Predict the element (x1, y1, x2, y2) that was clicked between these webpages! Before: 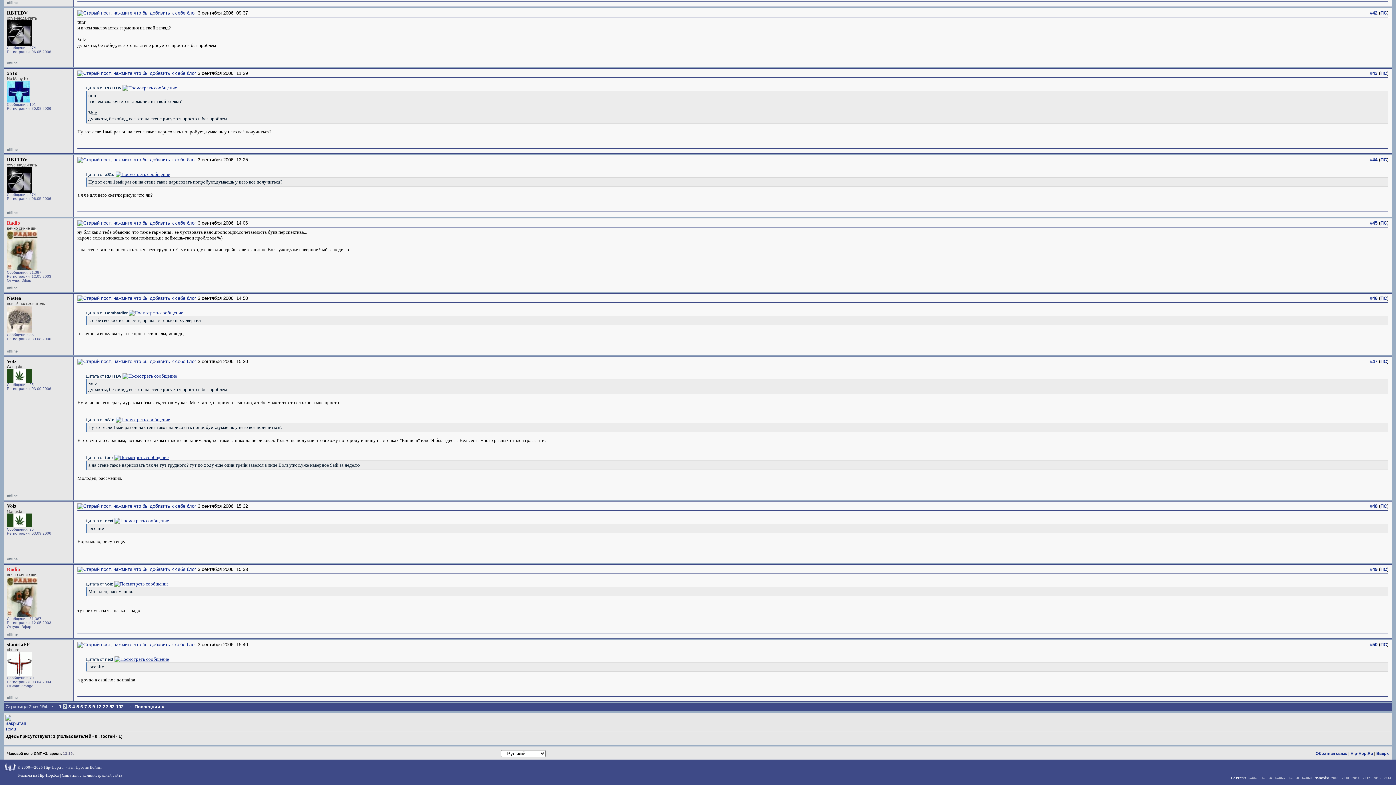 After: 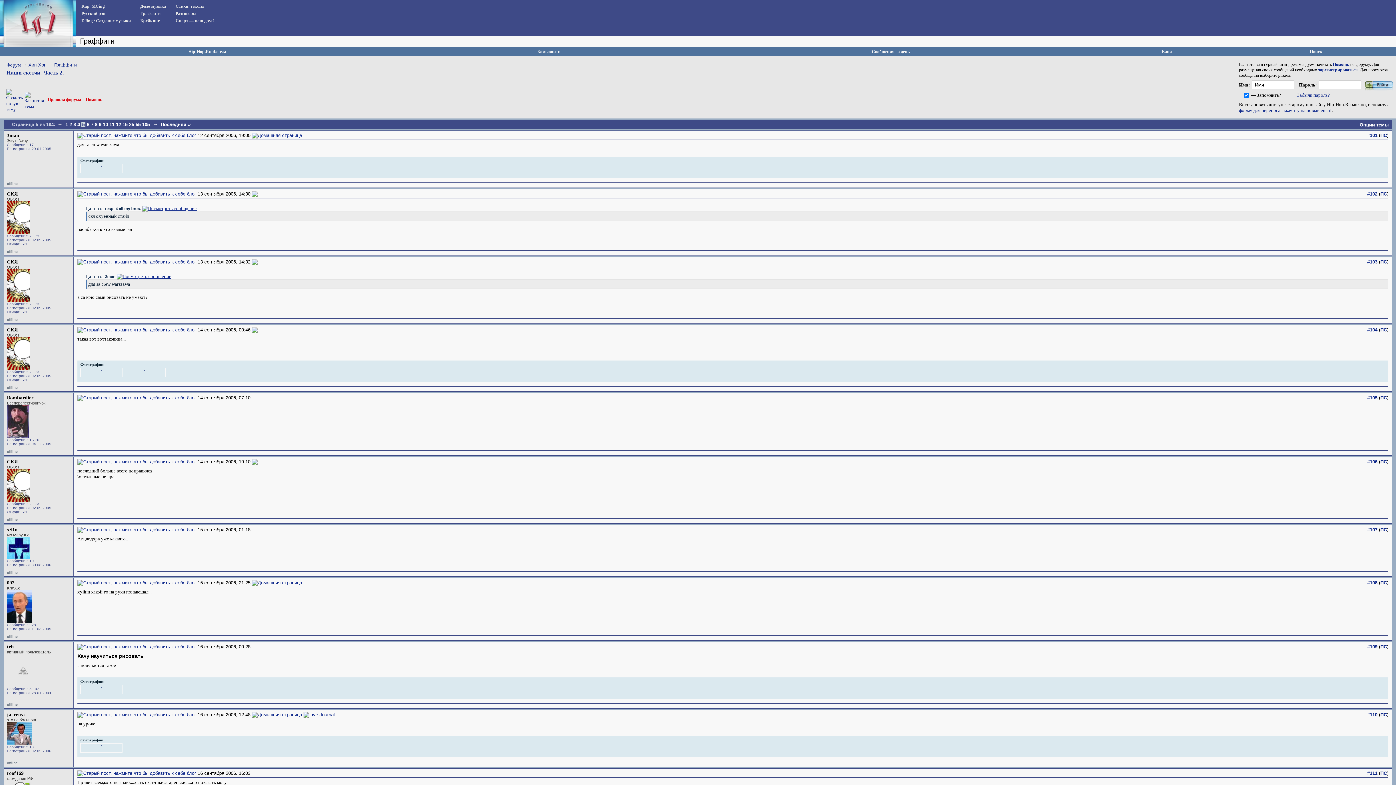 Action: label: 5 bbox: (75, 704, 79, 709)